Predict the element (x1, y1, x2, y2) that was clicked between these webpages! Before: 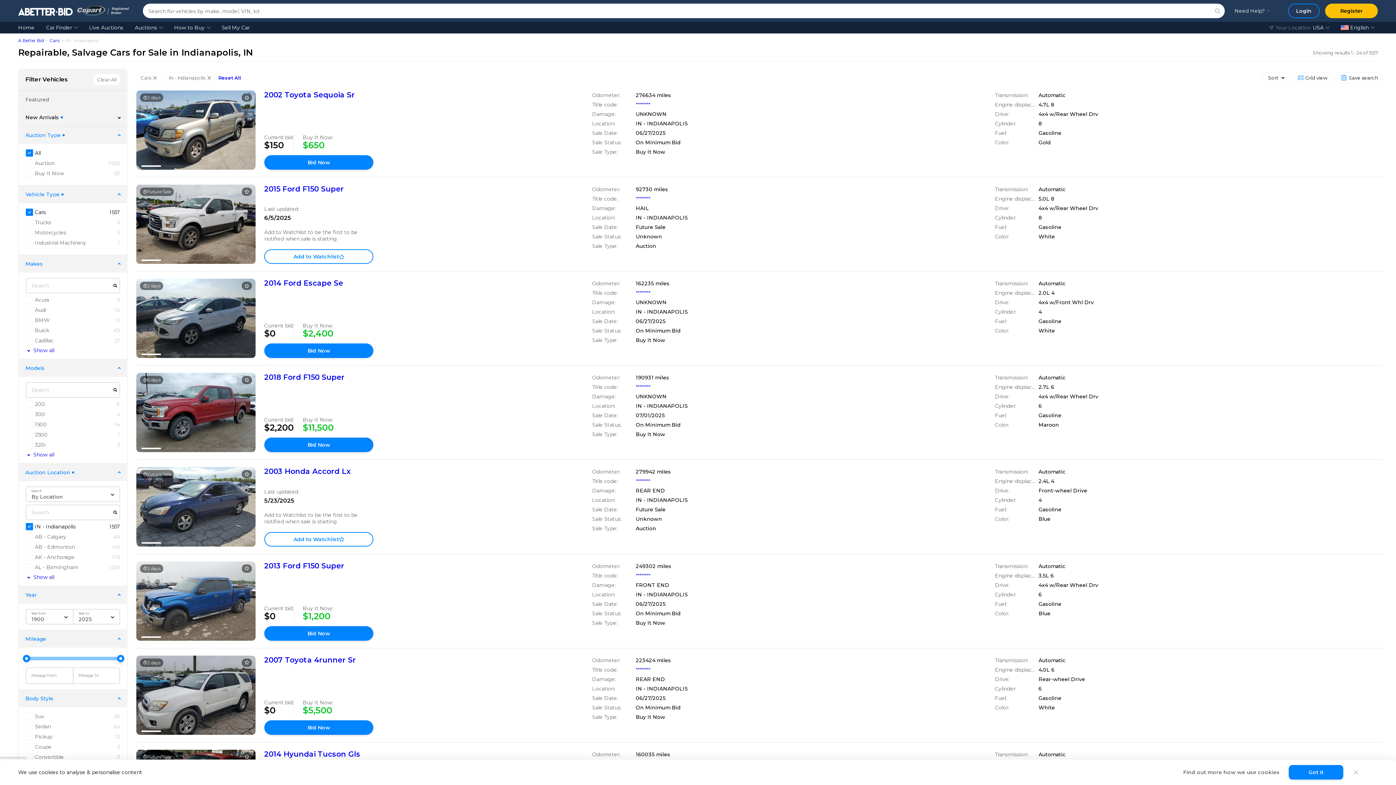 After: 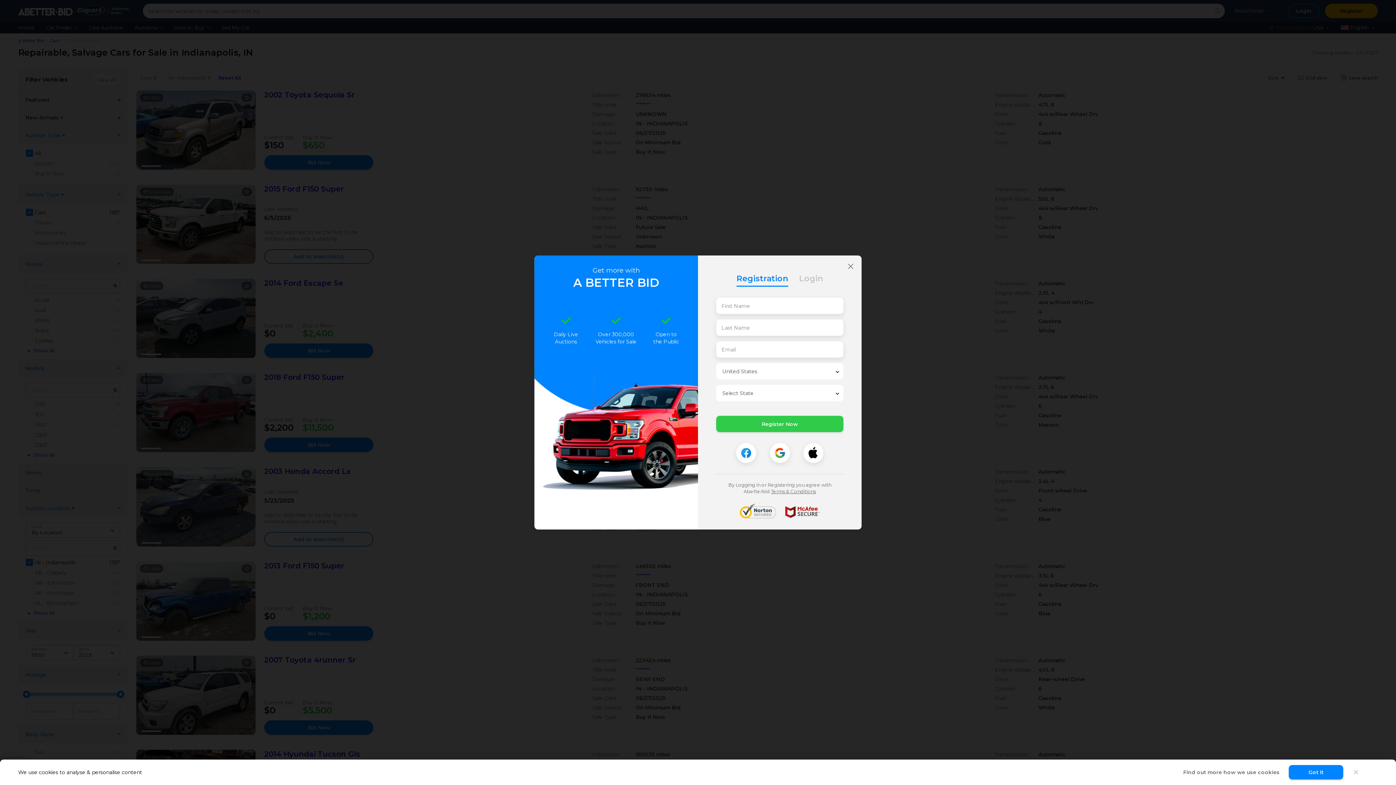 Action: bbox: (635, 384, 650, 390) label: ********